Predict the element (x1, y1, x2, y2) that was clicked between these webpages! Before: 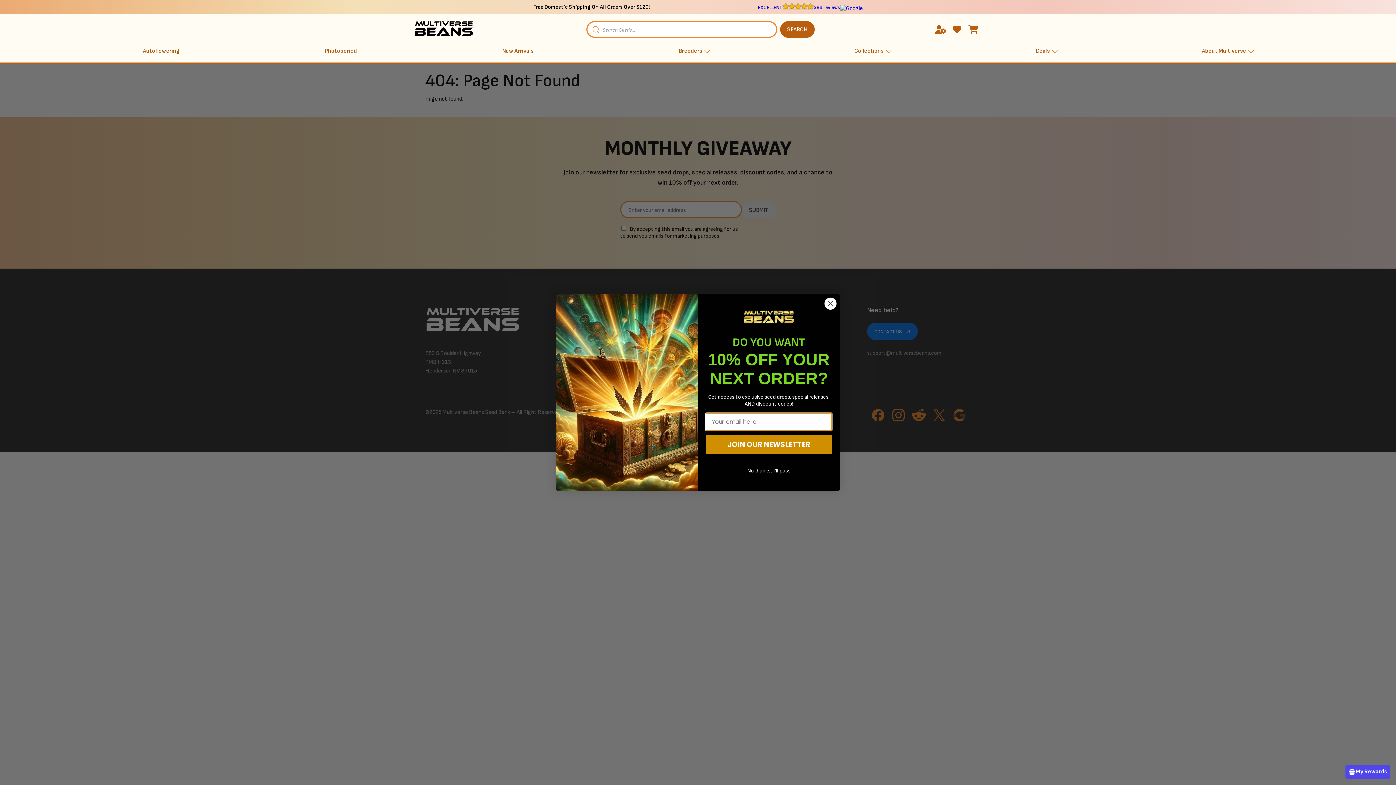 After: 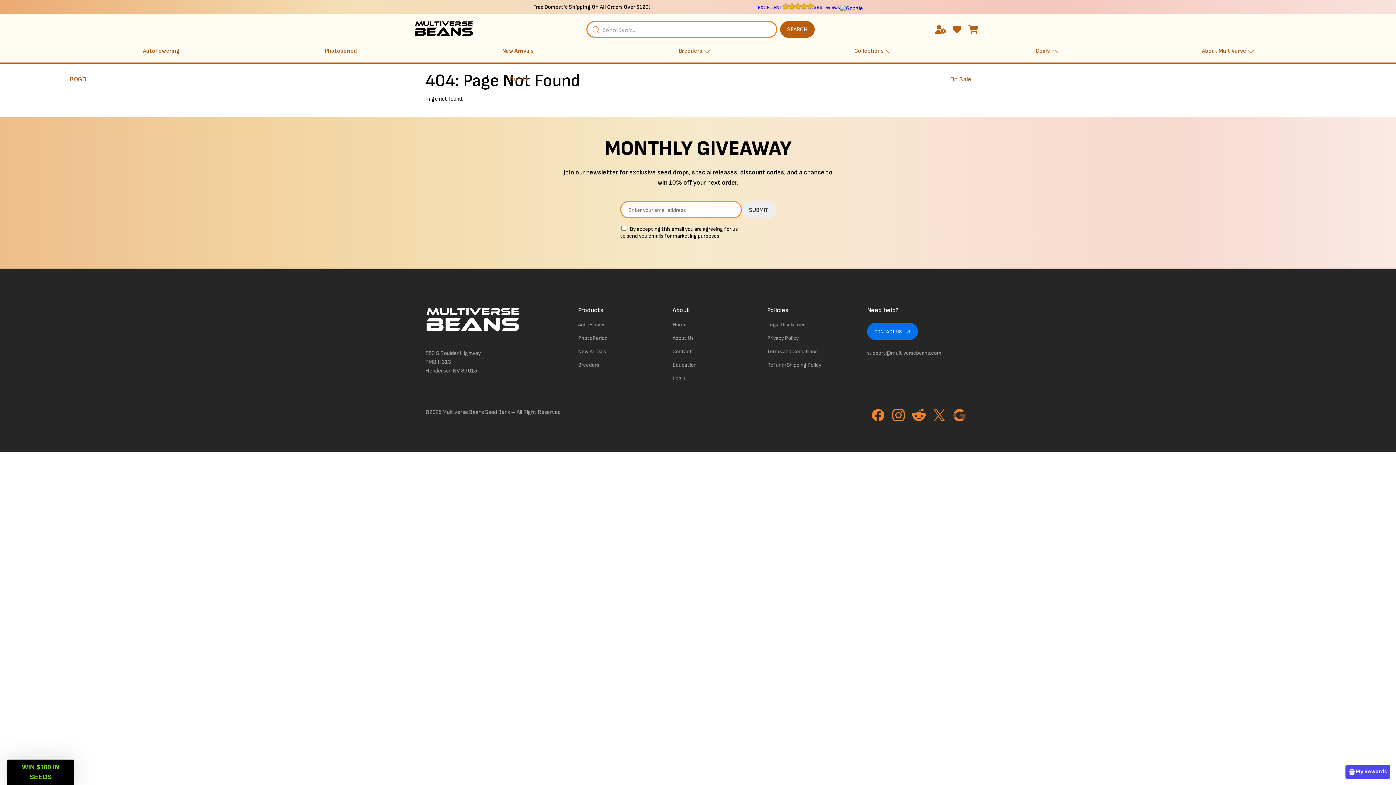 Action: label: Deals bbox: (1033, 42, 1059, 60)